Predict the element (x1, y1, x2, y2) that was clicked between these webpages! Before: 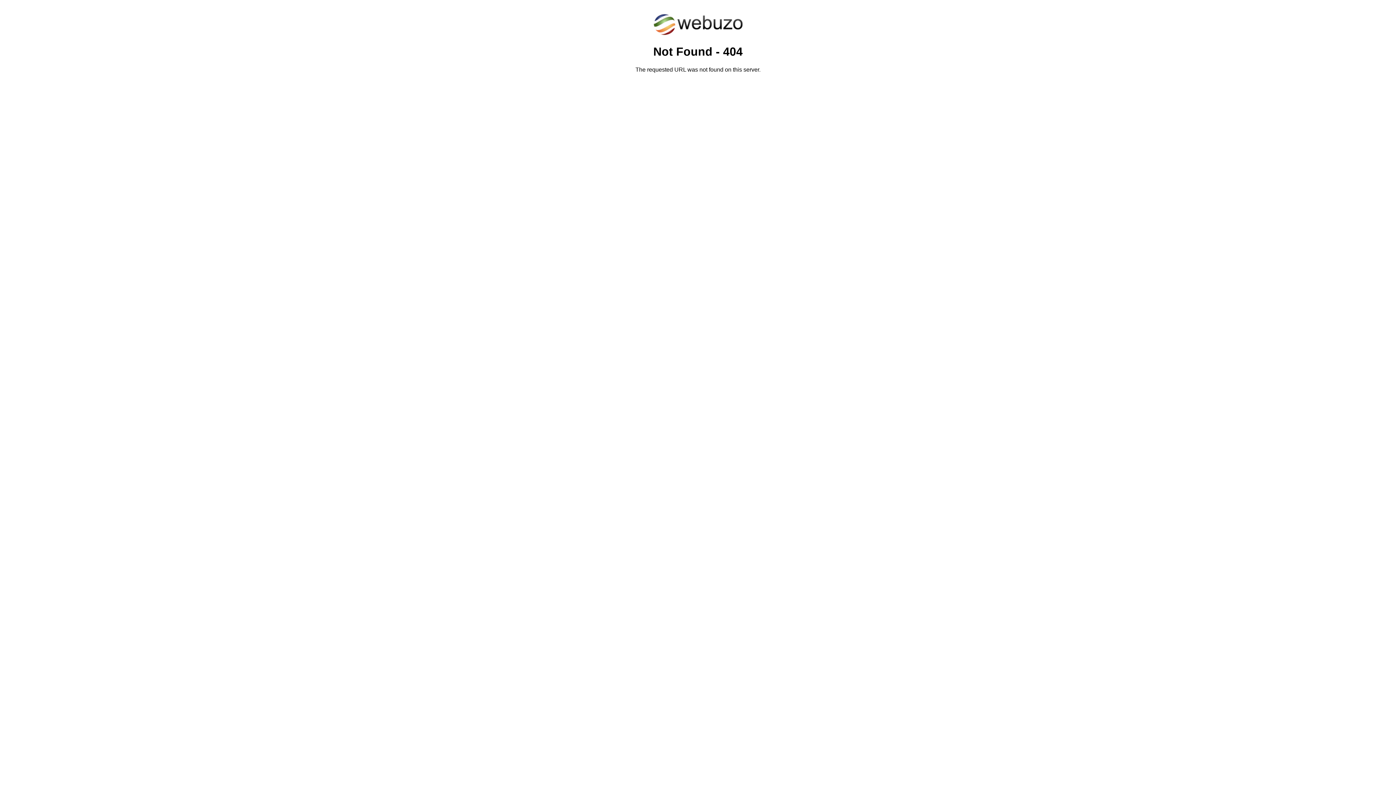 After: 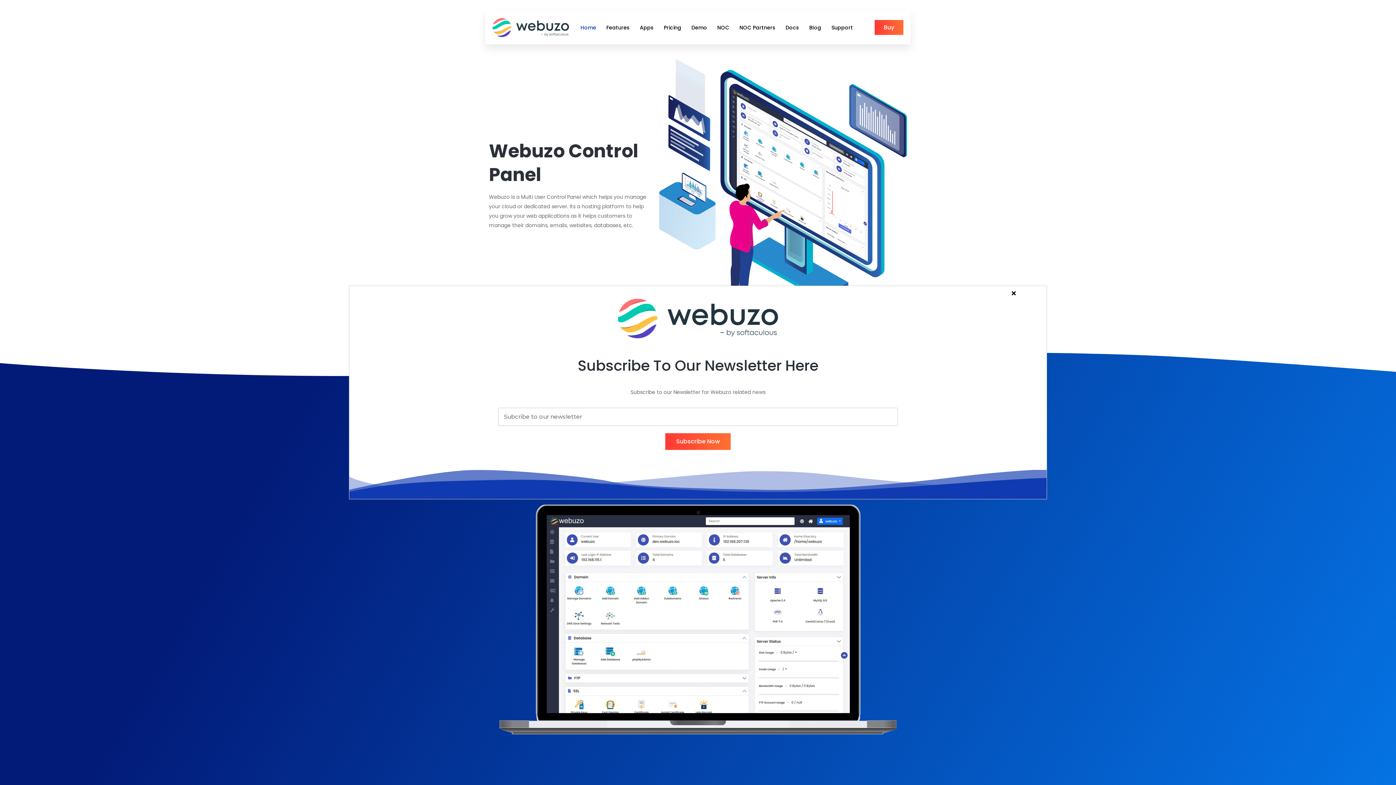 Action: bbox: (652, 30, 743, 37)